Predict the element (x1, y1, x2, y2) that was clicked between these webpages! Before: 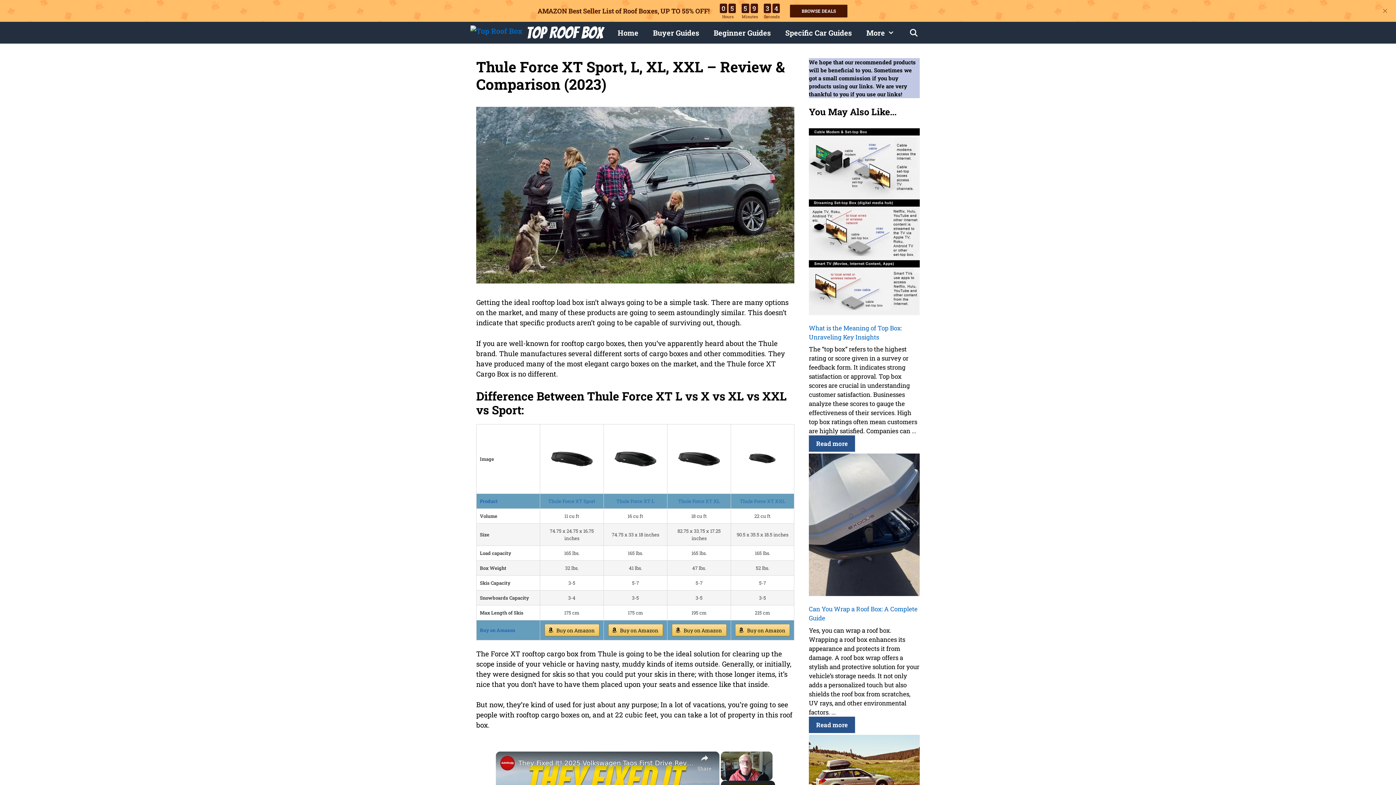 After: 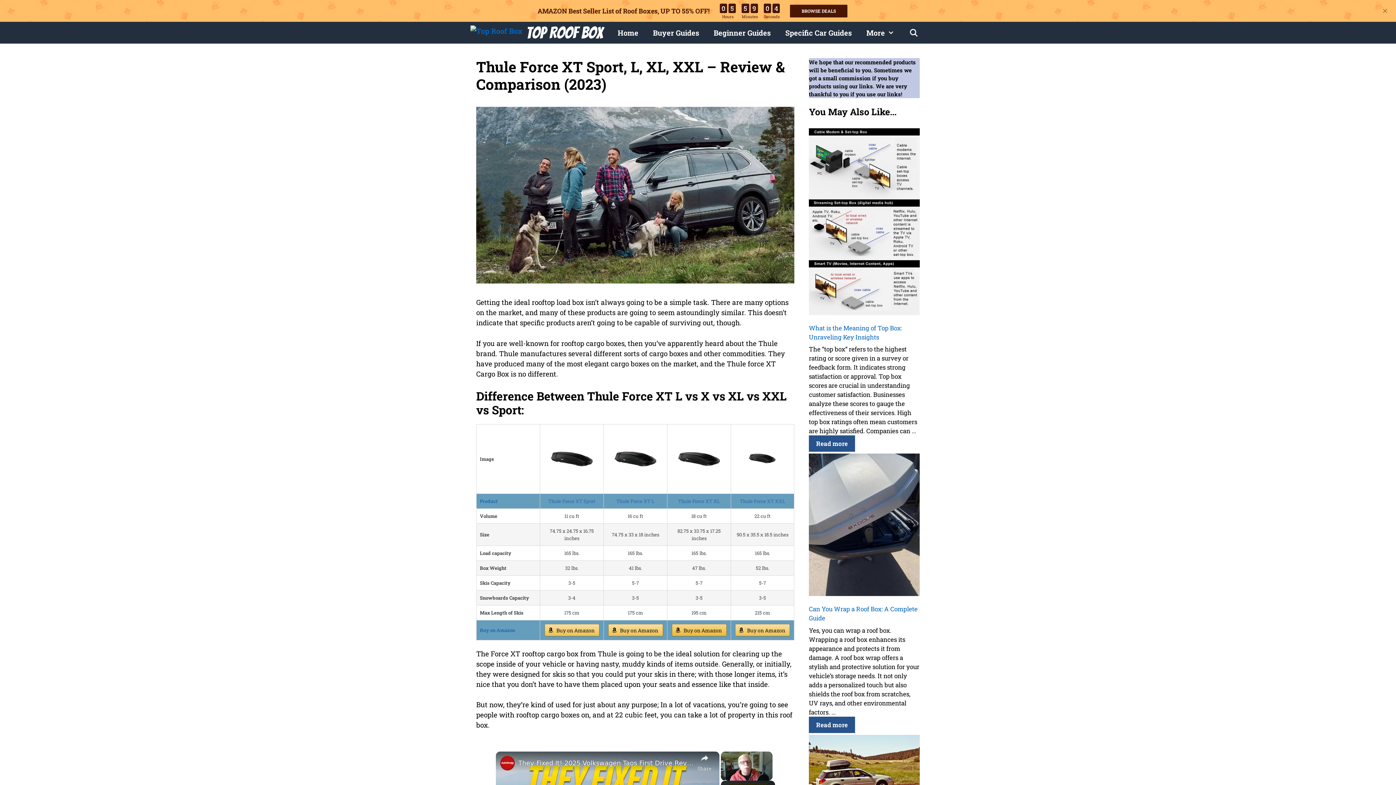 Action: label: Buy on Amazon bbox: (671, 624, 726, 636)